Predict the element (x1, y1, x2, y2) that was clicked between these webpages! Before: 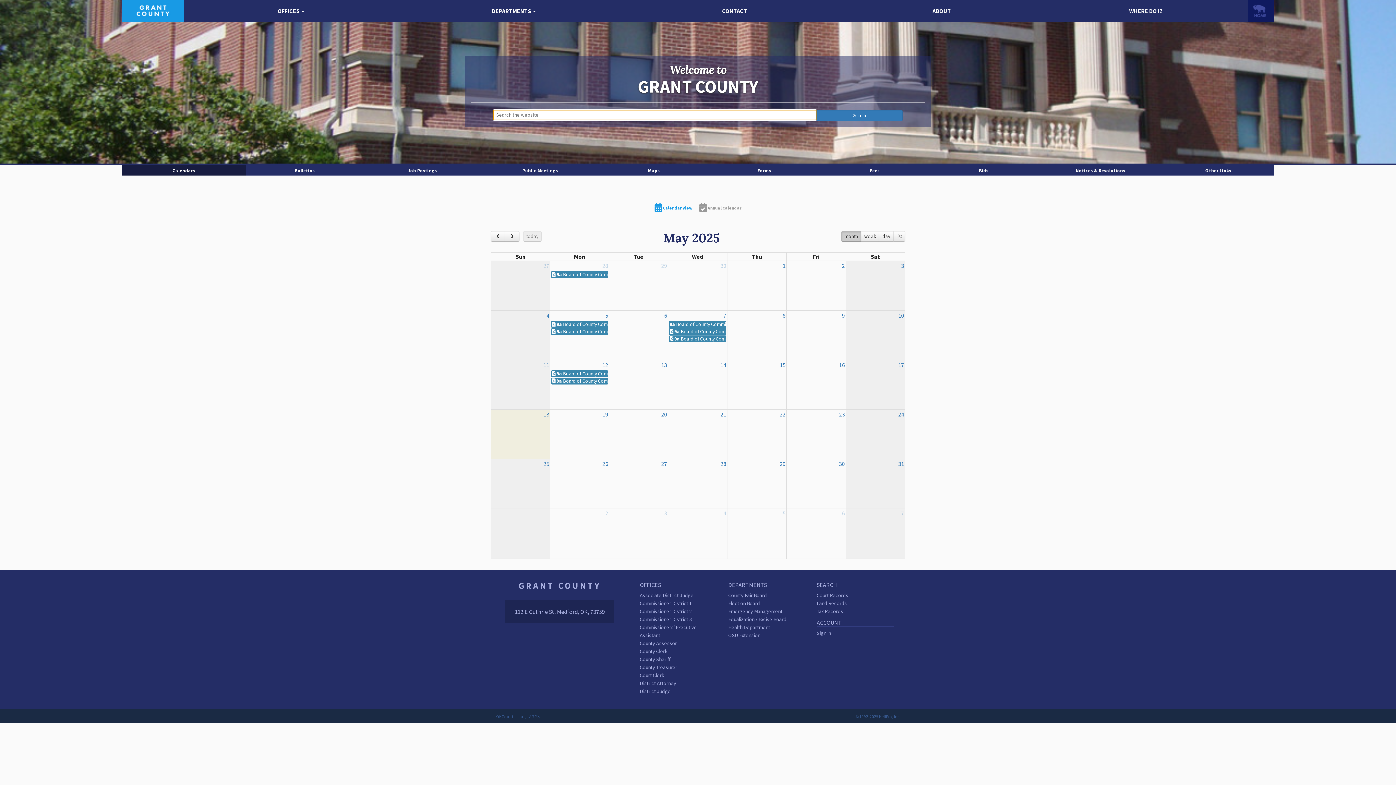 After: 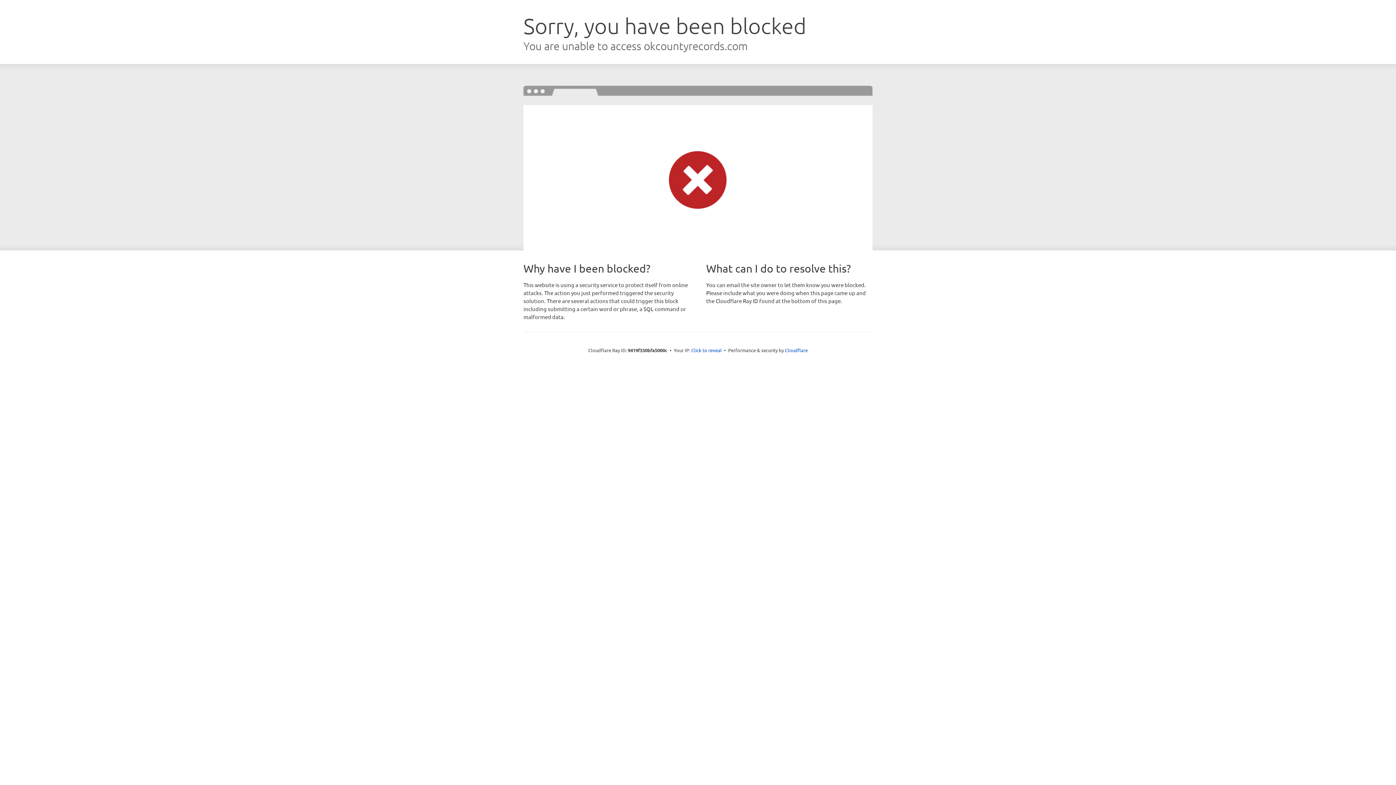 Action: bbox: (816, 600, 847, 606) label: Land Records